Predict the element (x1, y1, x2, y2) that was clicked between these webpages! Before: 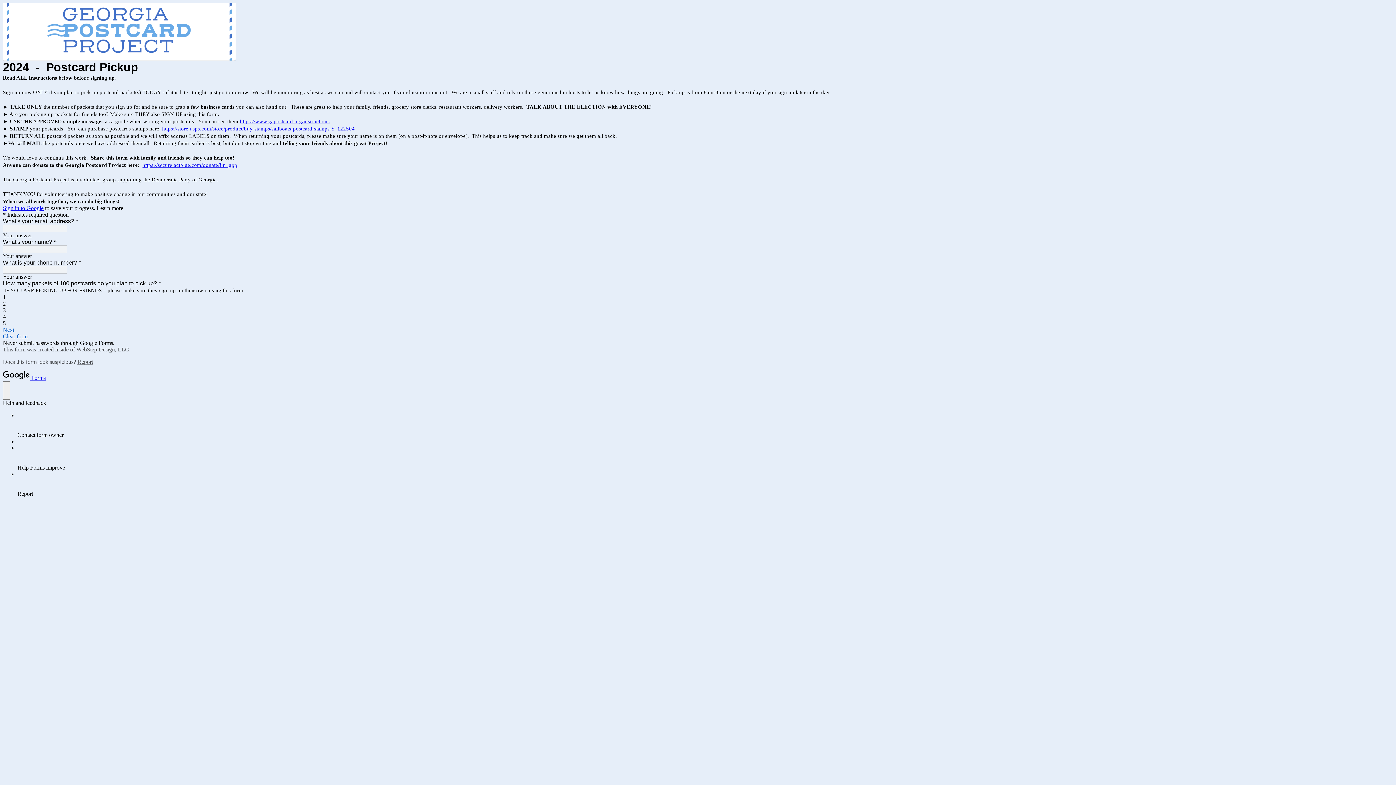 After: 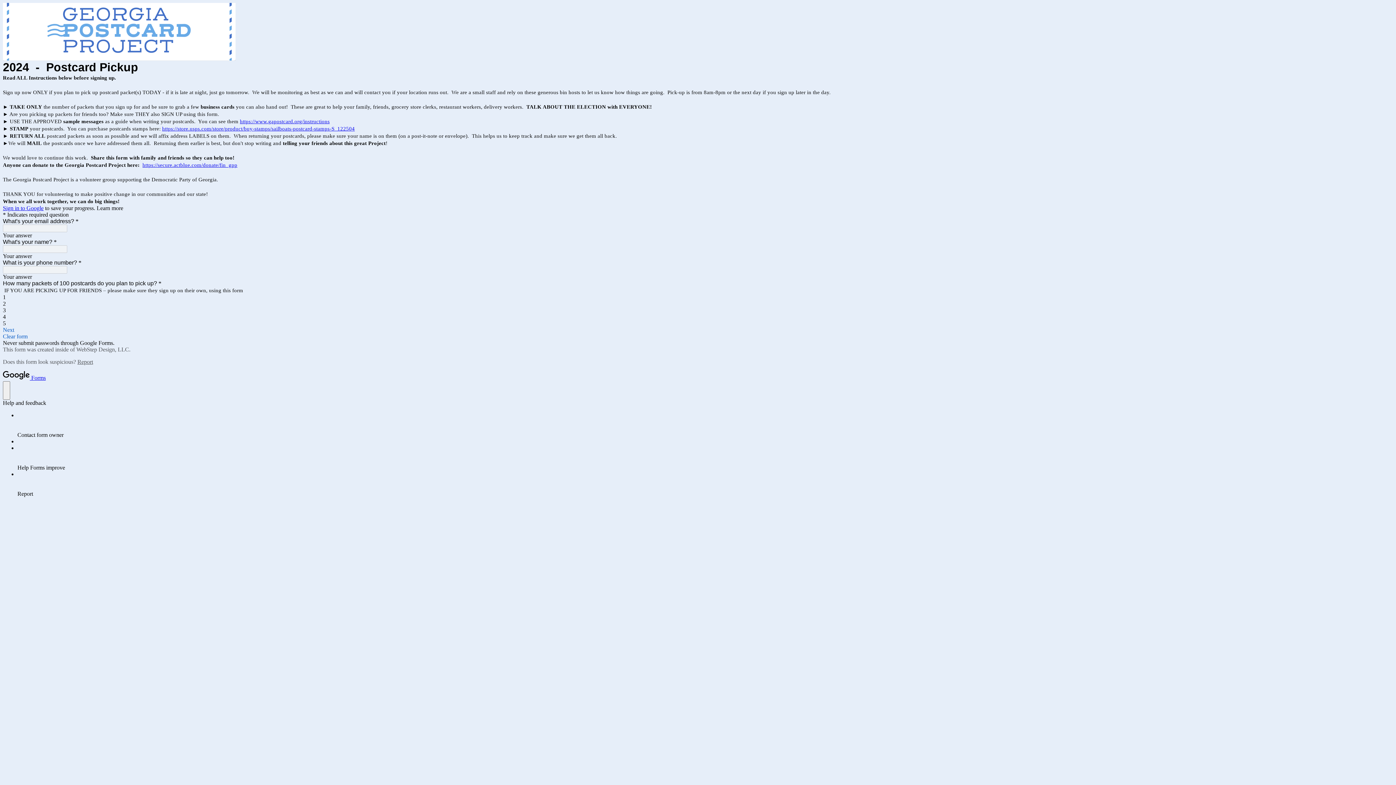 Action: bbox: (2, 205, 43, 211) label: Sign in to Google